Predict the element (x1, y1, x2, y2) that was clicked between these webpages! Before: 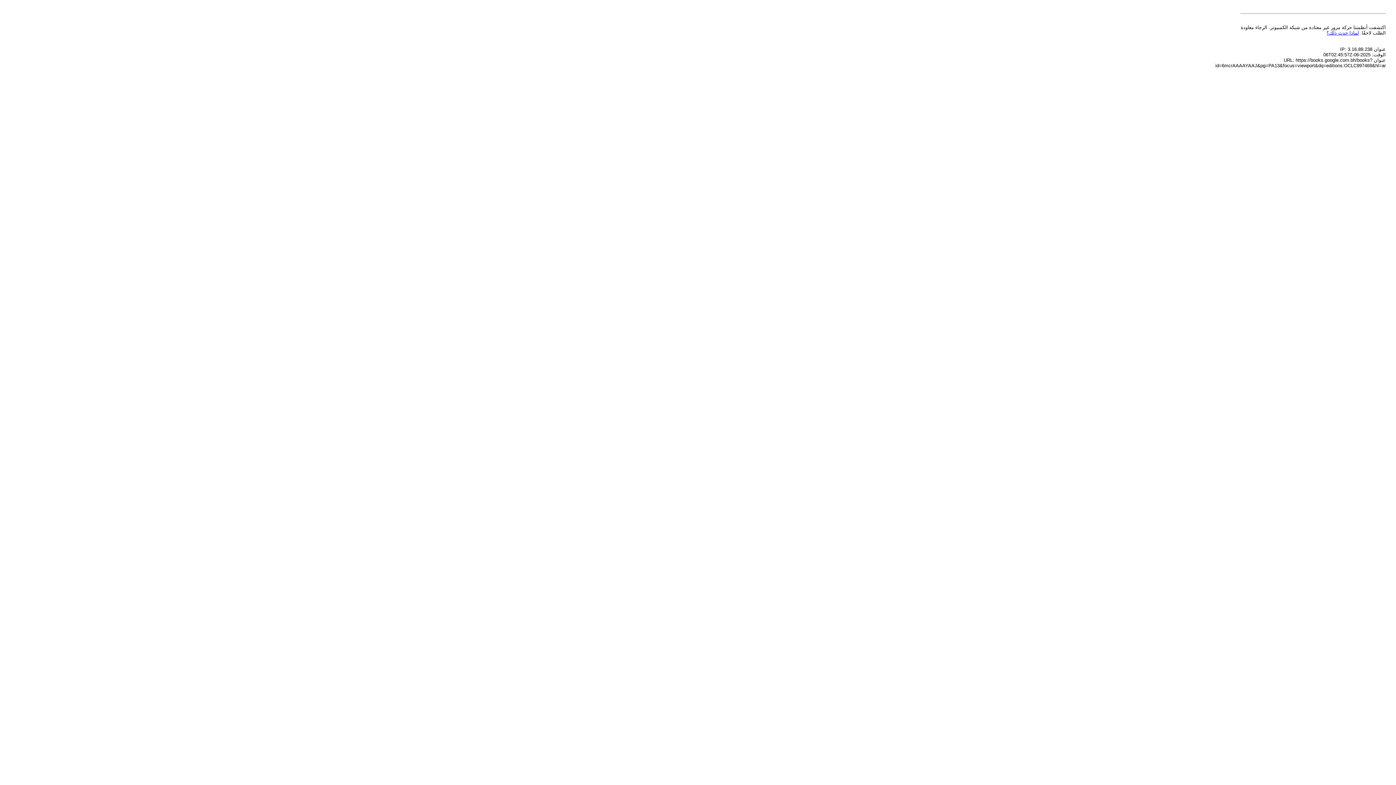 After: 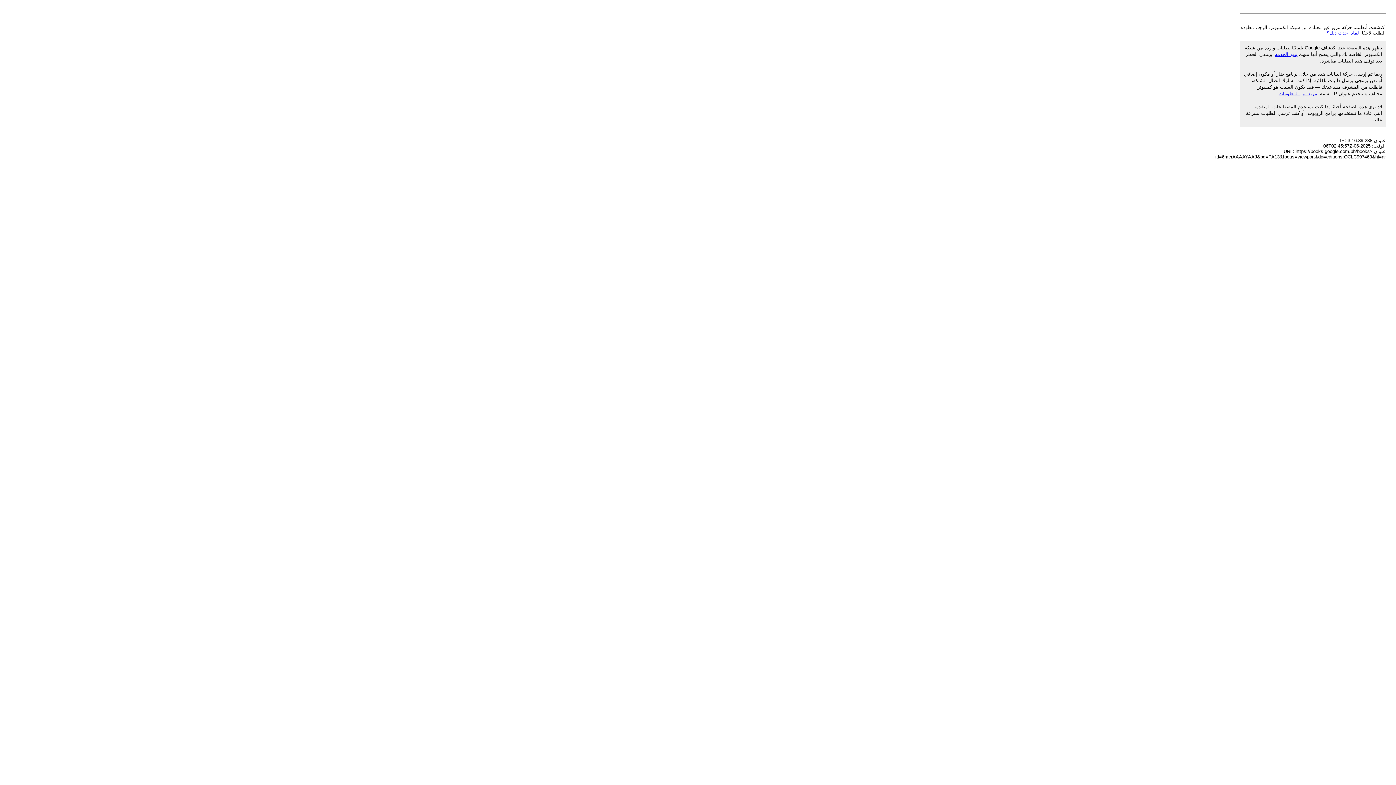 Action: bbox: (1326, 30, 1359, 35) label: لماذا حدث ذلك؟